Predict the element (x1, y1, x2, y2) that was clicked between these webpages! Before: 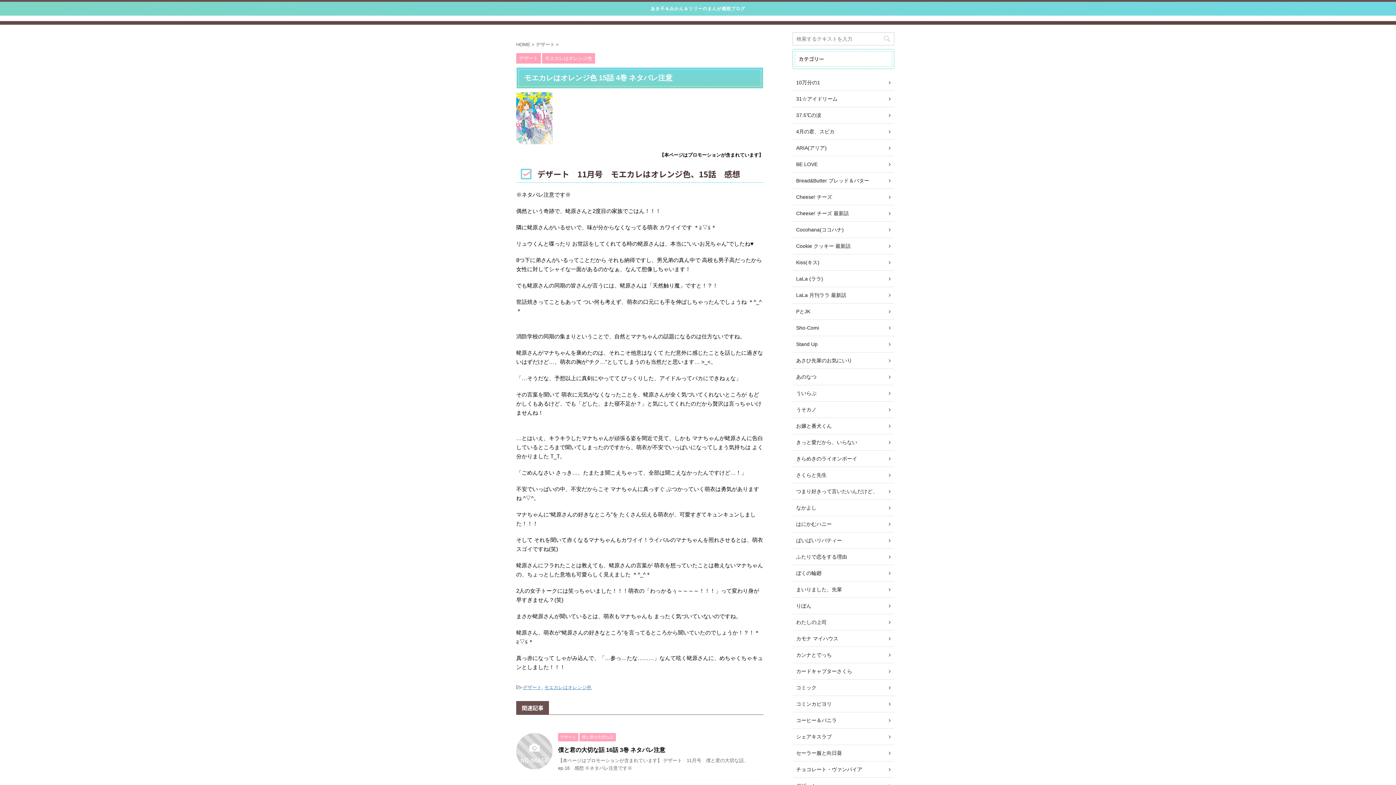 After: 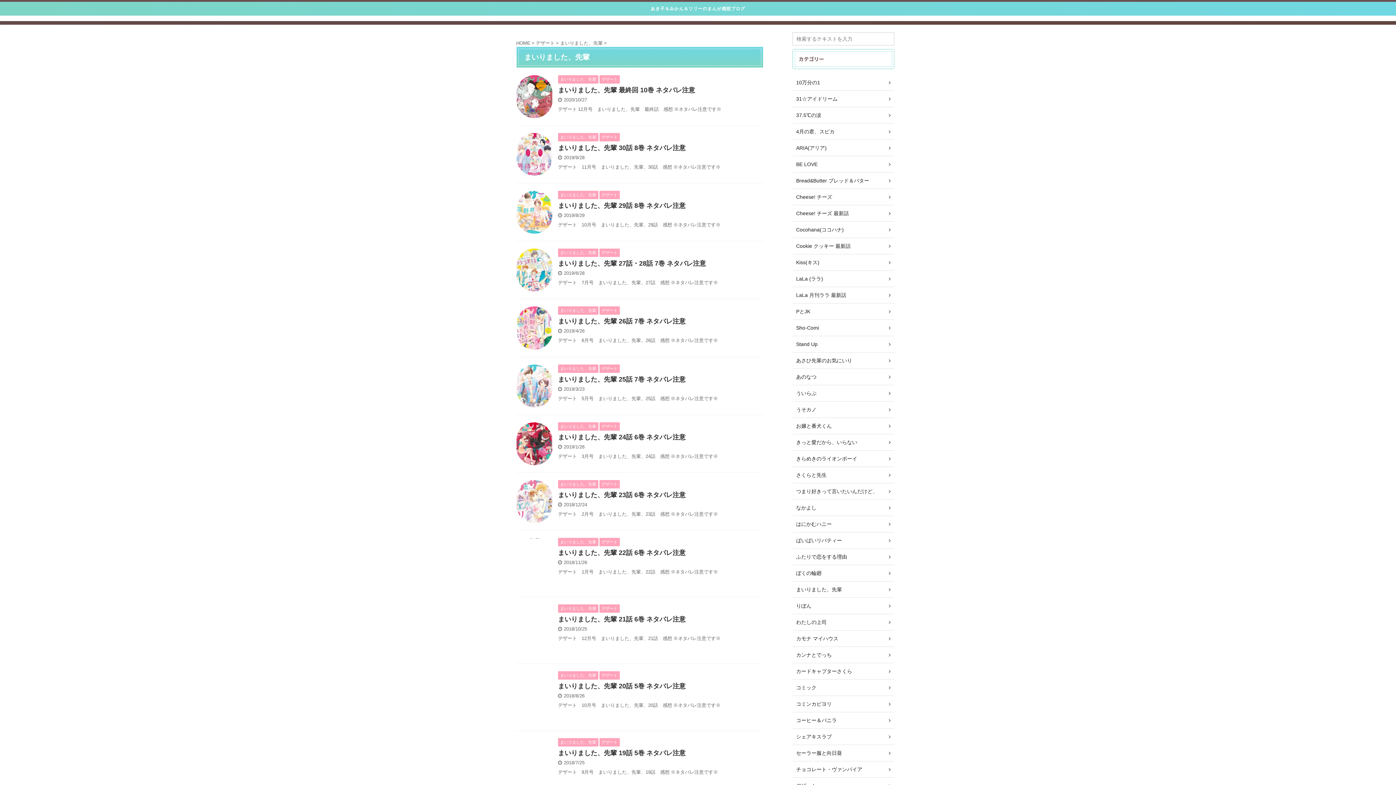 Action: label: まいりました、先輩 bbox: (792, 581, 894, 598)